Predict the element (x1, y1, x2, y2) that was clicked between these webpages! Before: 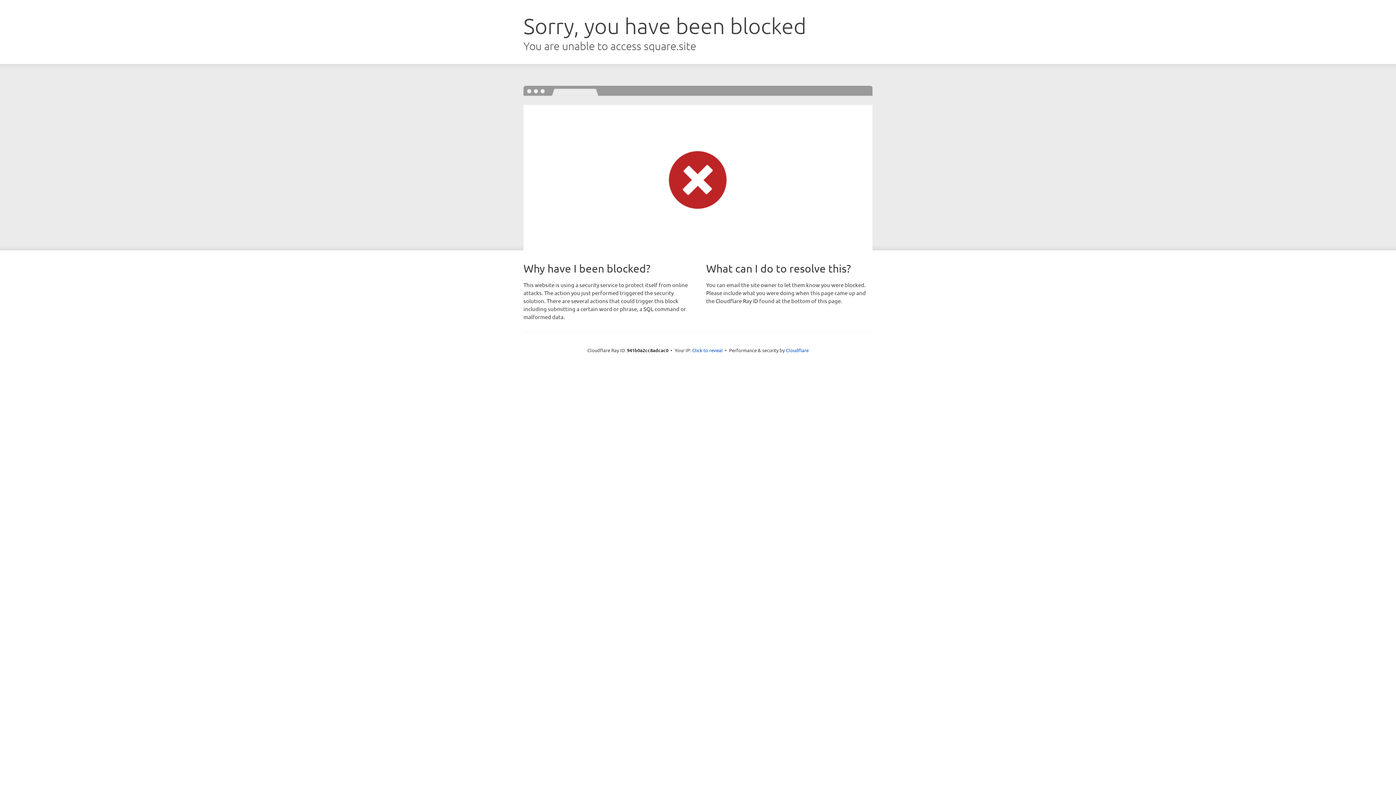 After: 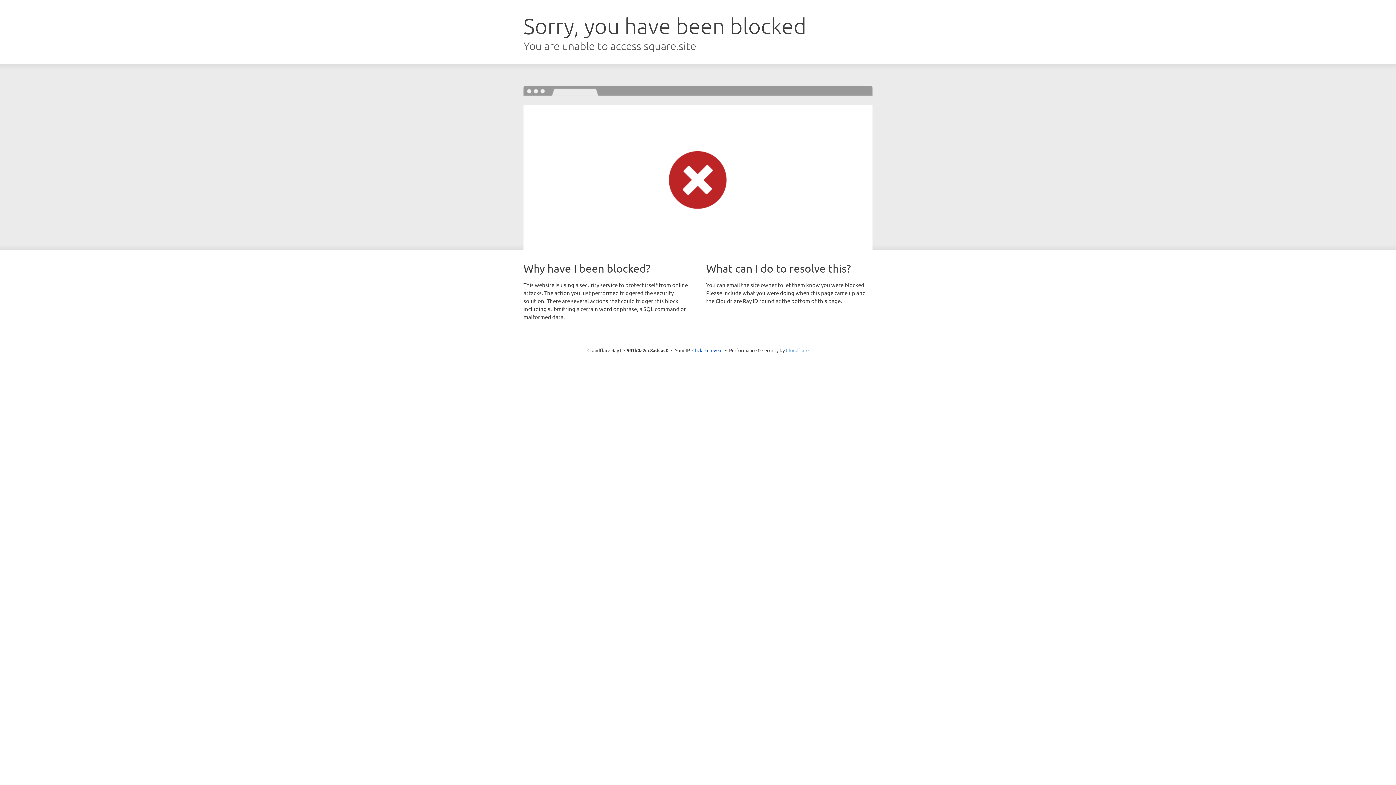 Action: bbox: (786, 347, 808, 353) label: Cloudflare